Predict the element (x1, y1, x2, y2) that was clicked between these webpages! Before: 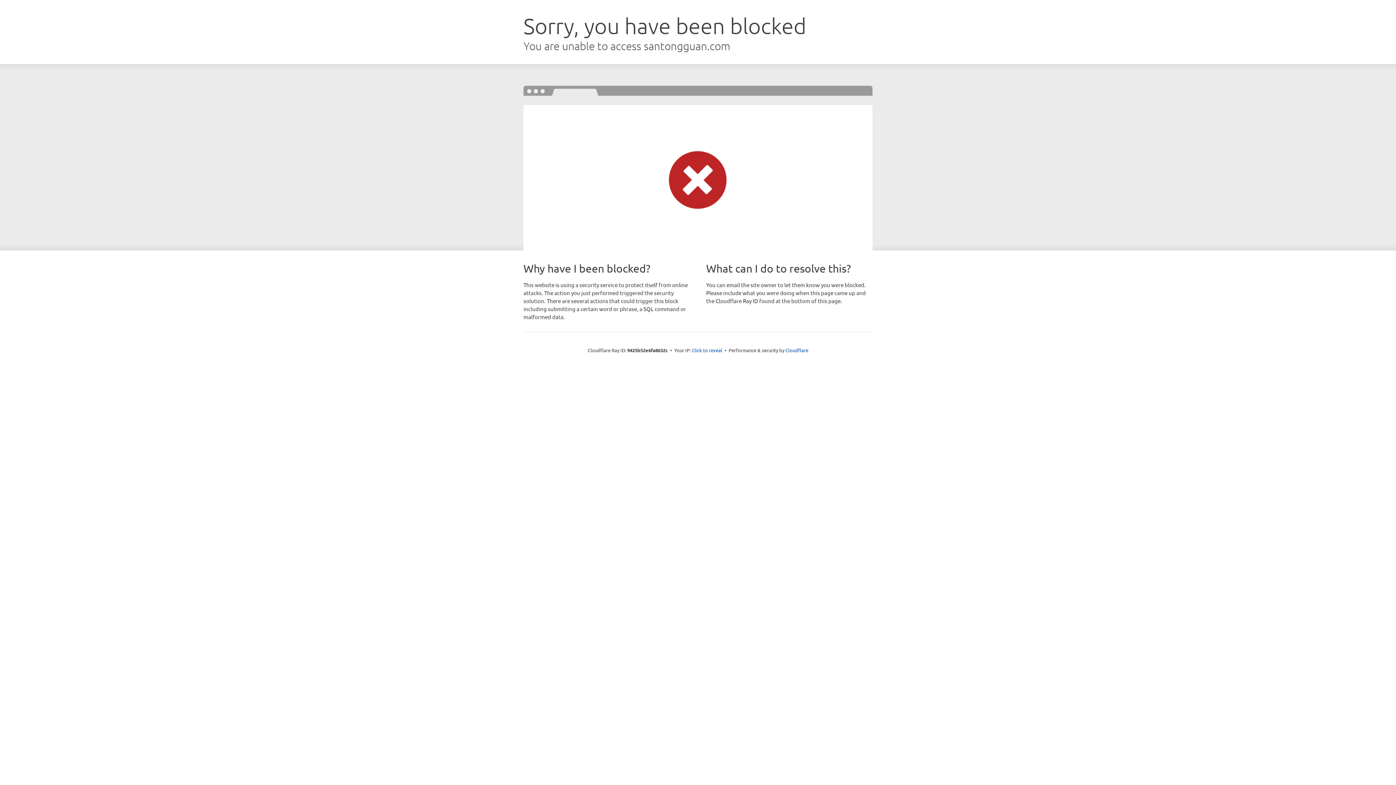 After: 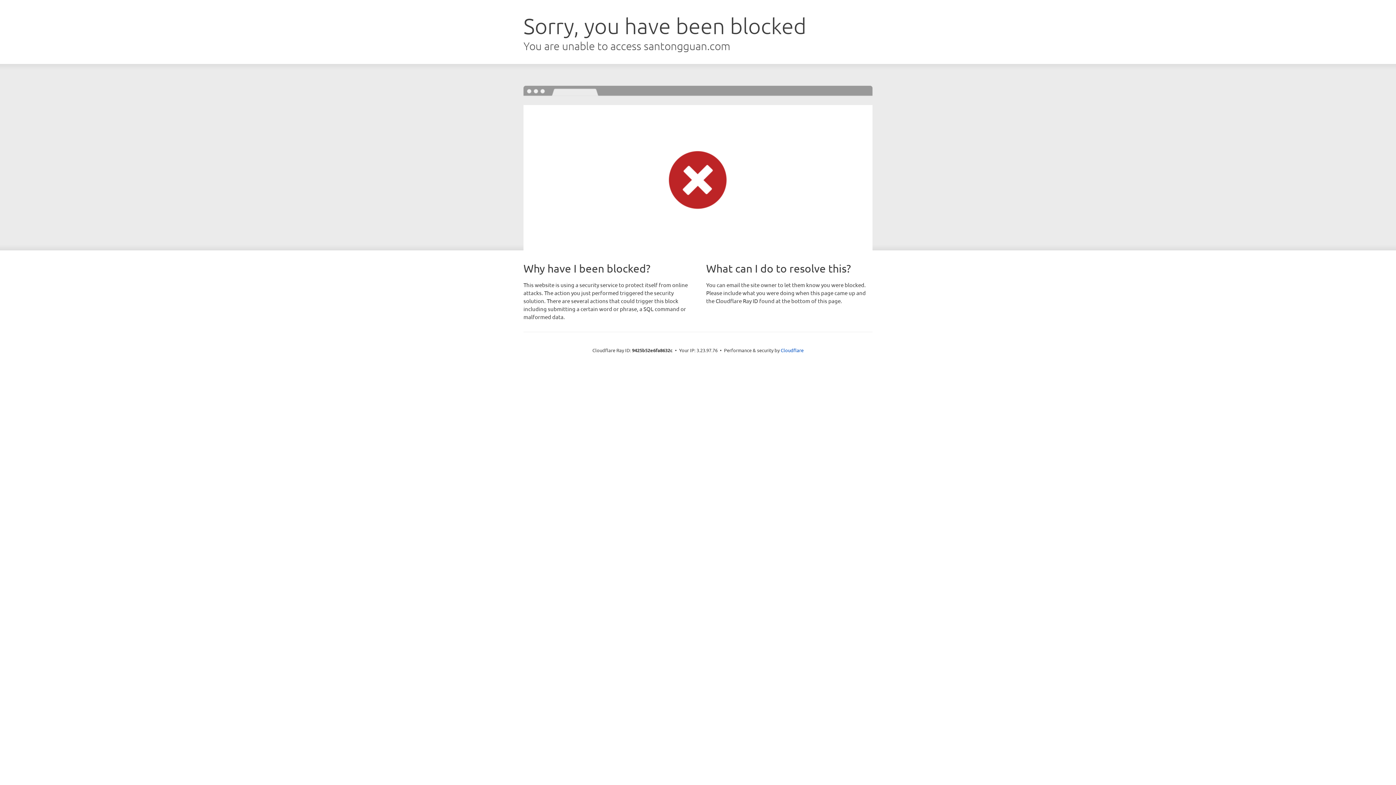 Action: bbox: (692, 346, 722, 353) label: Click to reveal